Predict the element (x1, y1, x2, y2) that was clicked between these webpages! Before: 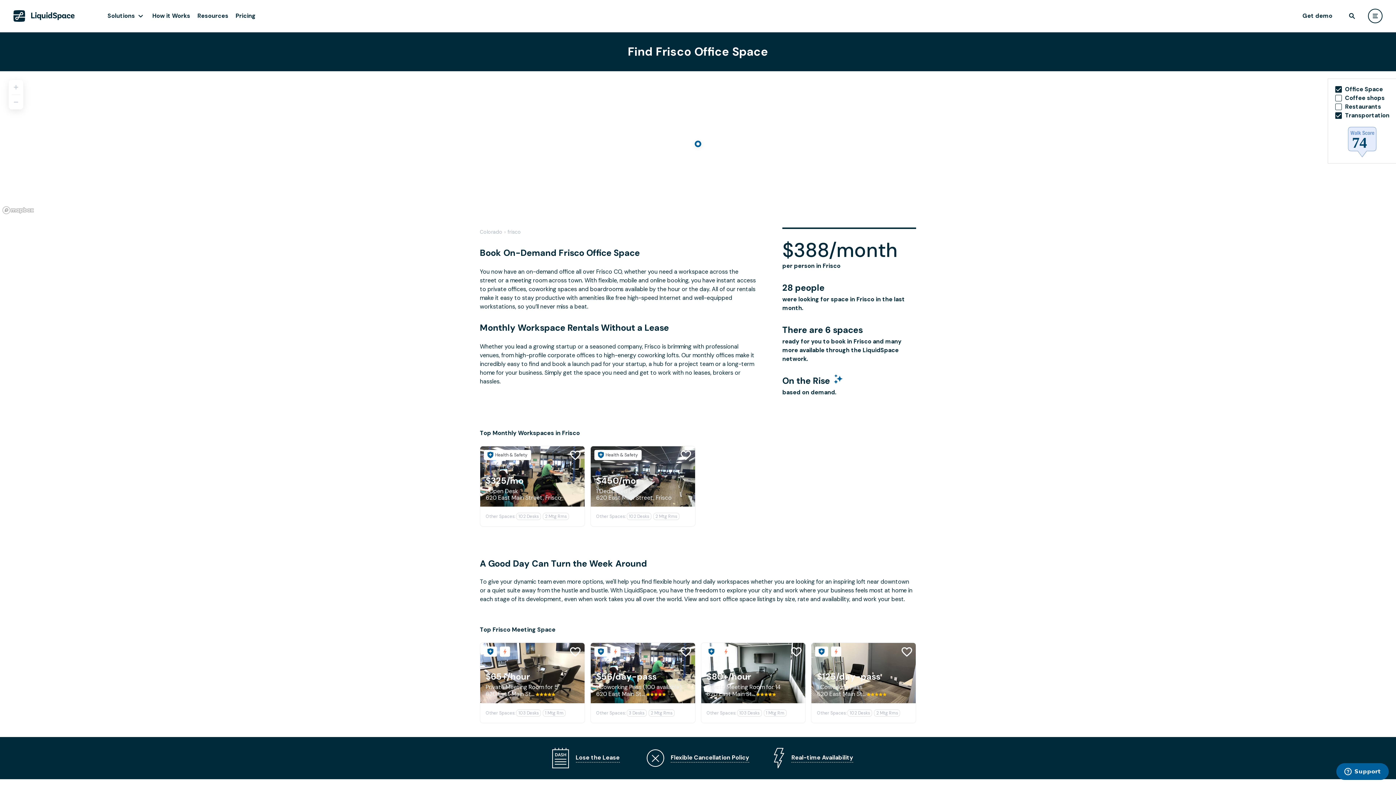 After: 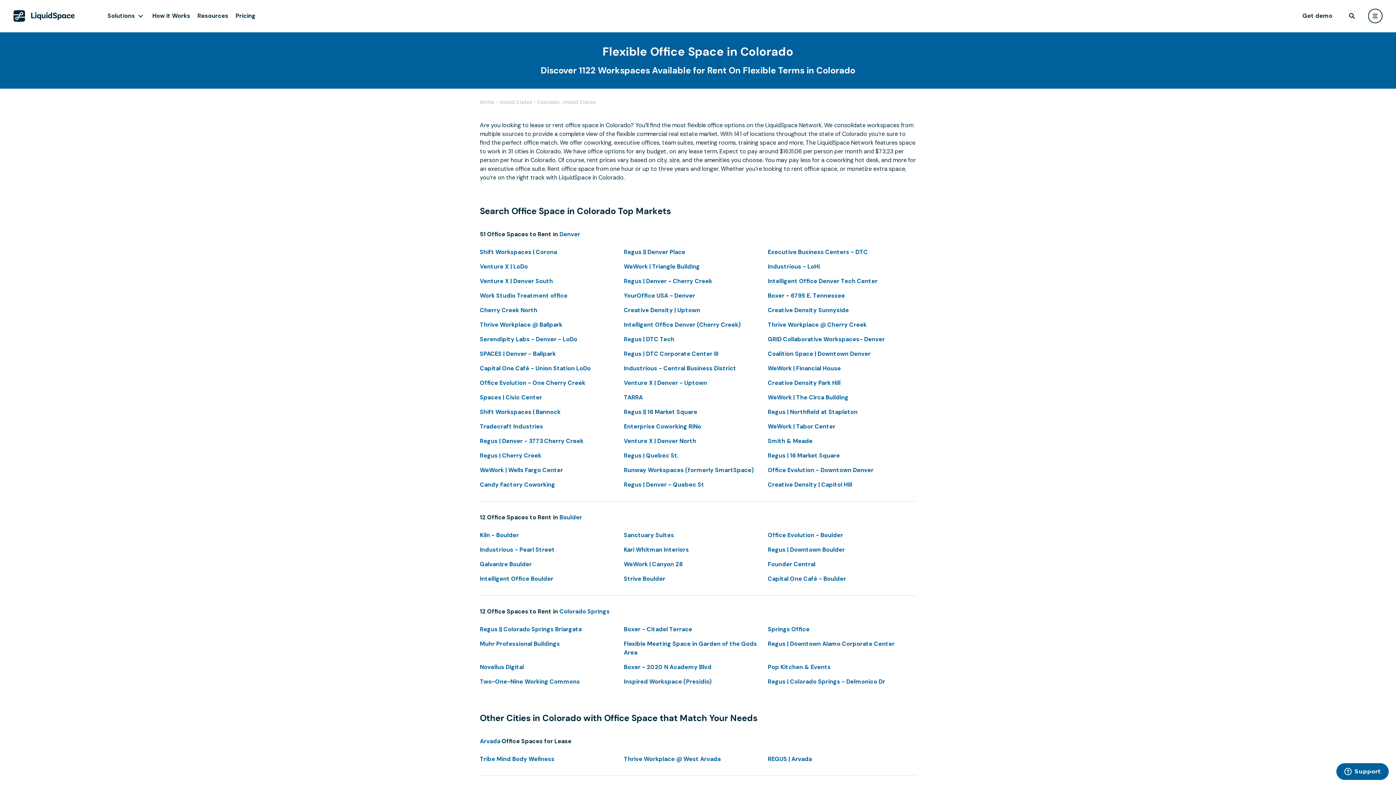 Action: bbox: (480, 227, 502, 236) label: Colorado